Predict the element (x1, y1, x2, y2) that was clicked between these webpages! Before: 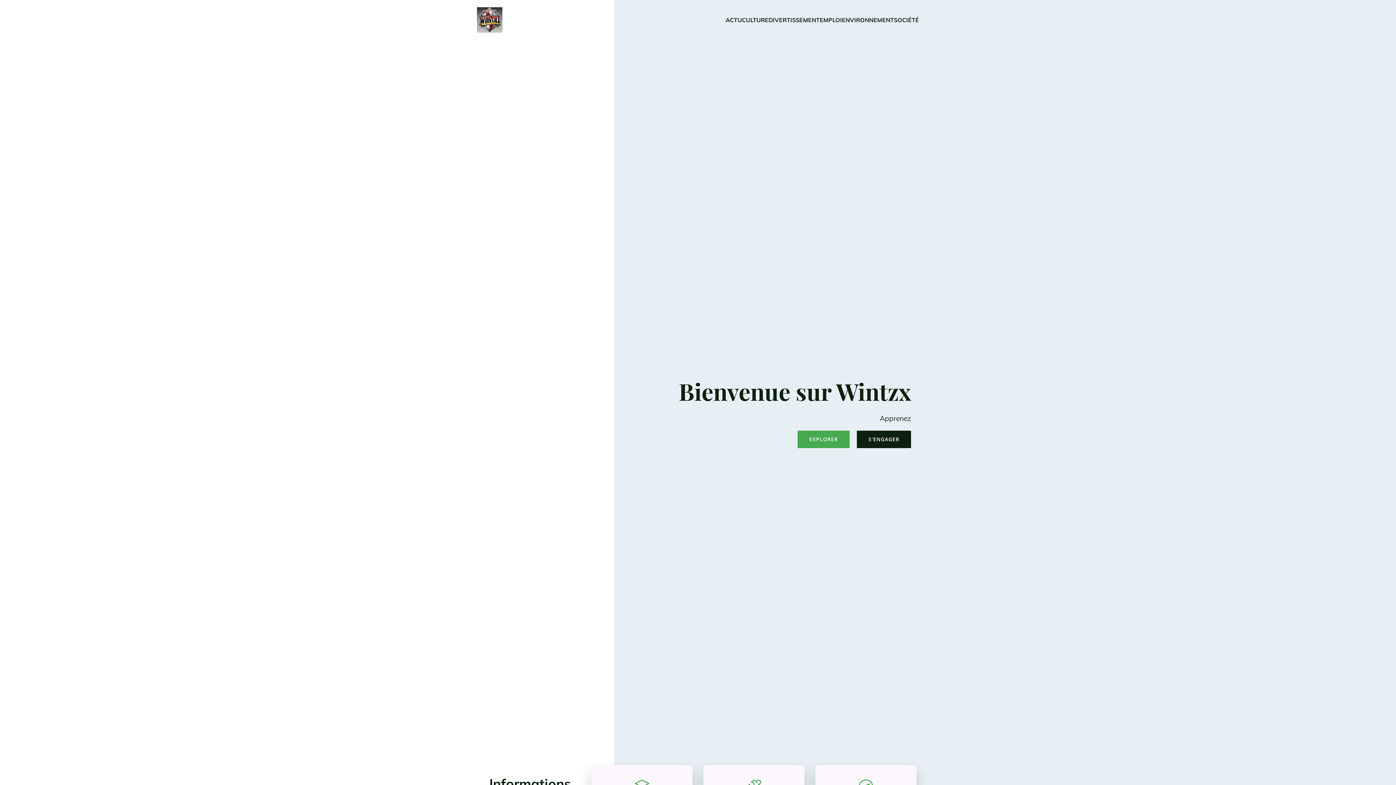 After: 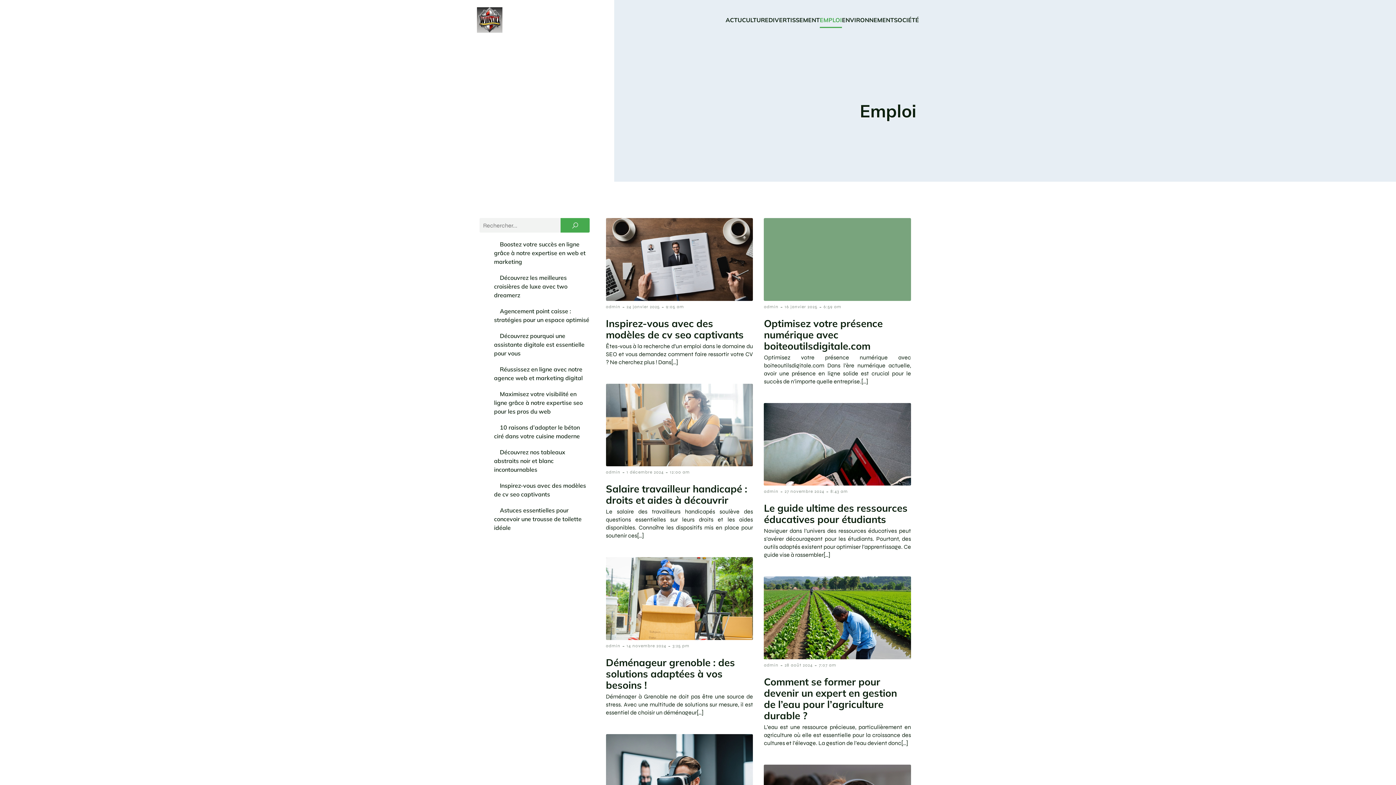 Action: label: EMPLOI bbox: (819, 12, 842, 28)